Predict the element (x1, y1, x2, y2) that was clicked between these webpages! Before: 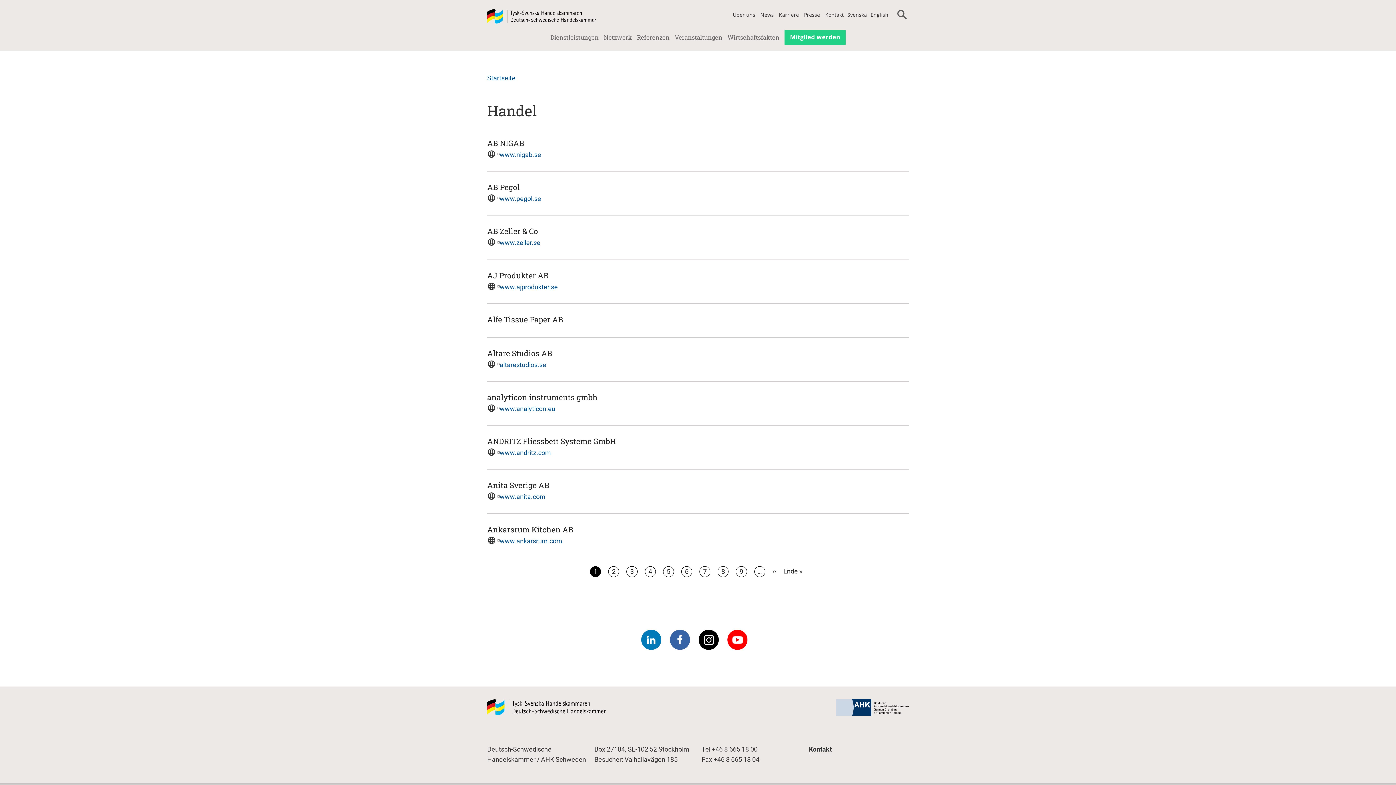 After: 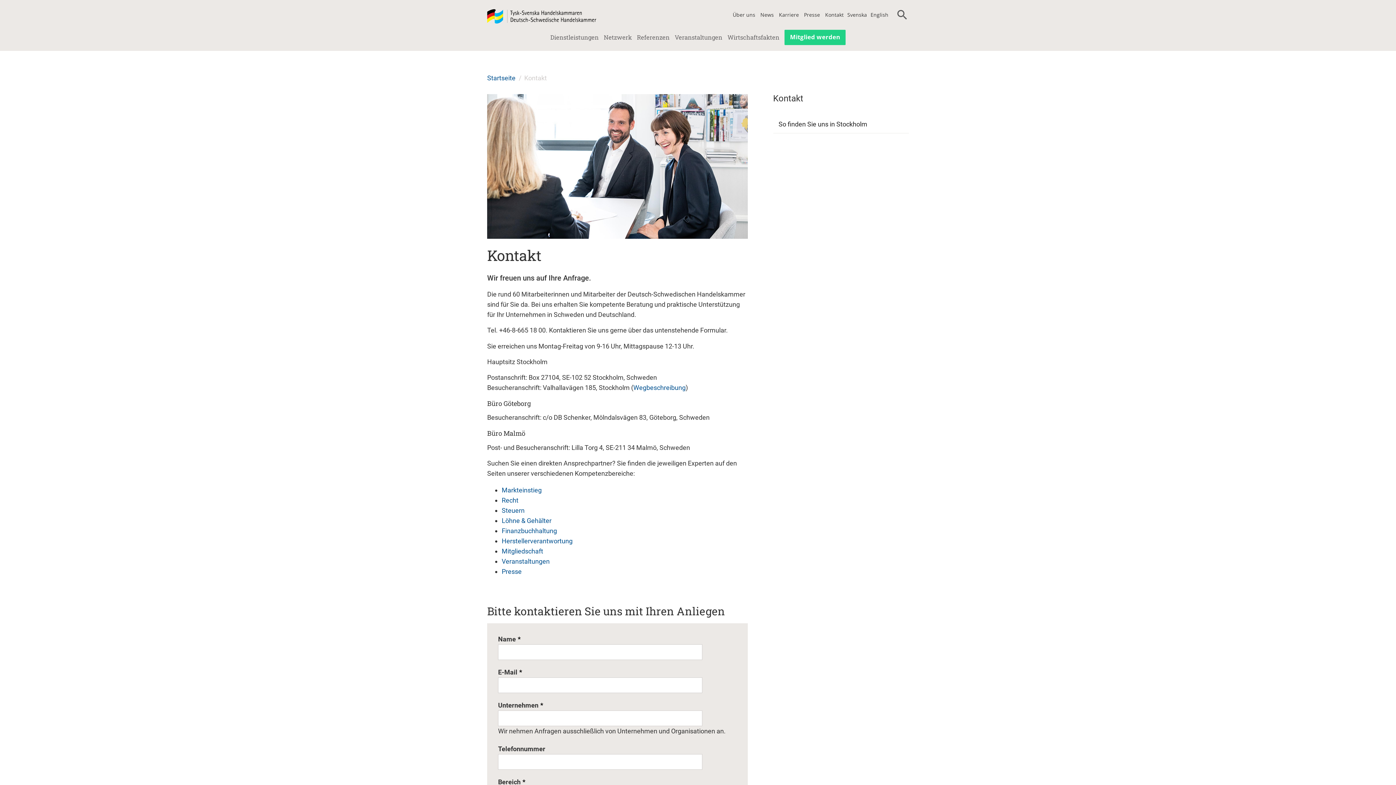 Action: label: Kontakt bbox: (825, 11, 843, 18)